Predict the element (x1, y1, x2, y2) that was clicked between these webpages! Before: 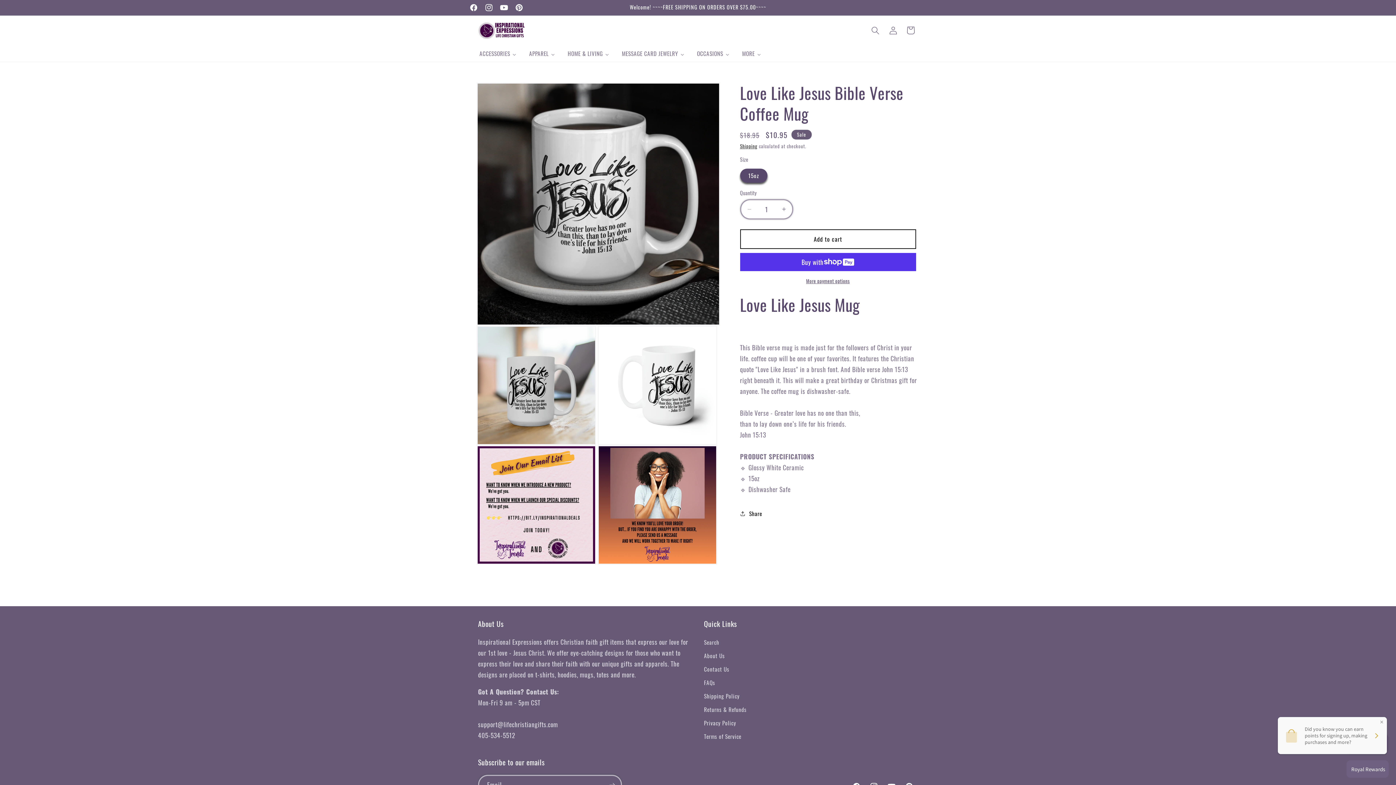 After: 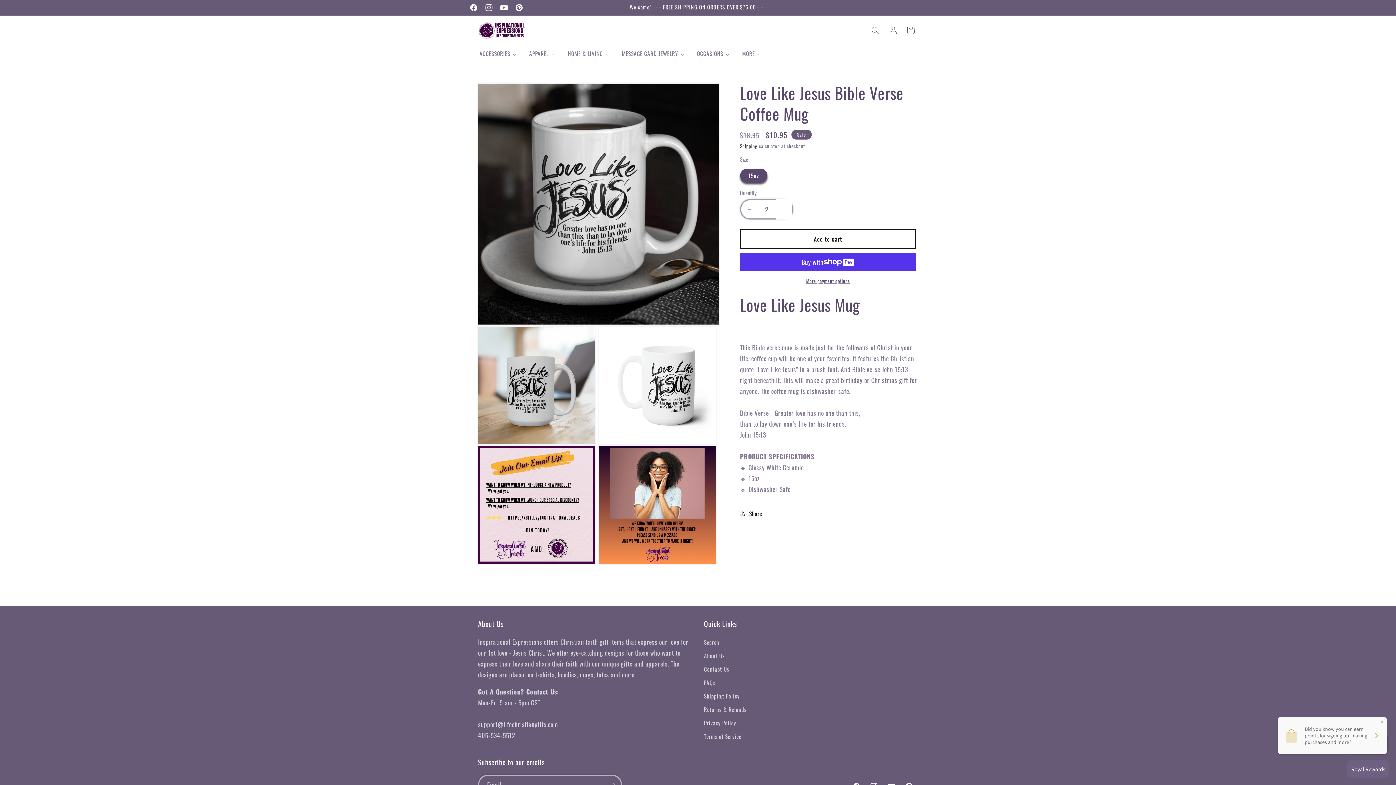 Action: label: Increase quantity for Love Like Jesus Bible Verse Coffee Mug bbox: (775, 199, 792, 219)